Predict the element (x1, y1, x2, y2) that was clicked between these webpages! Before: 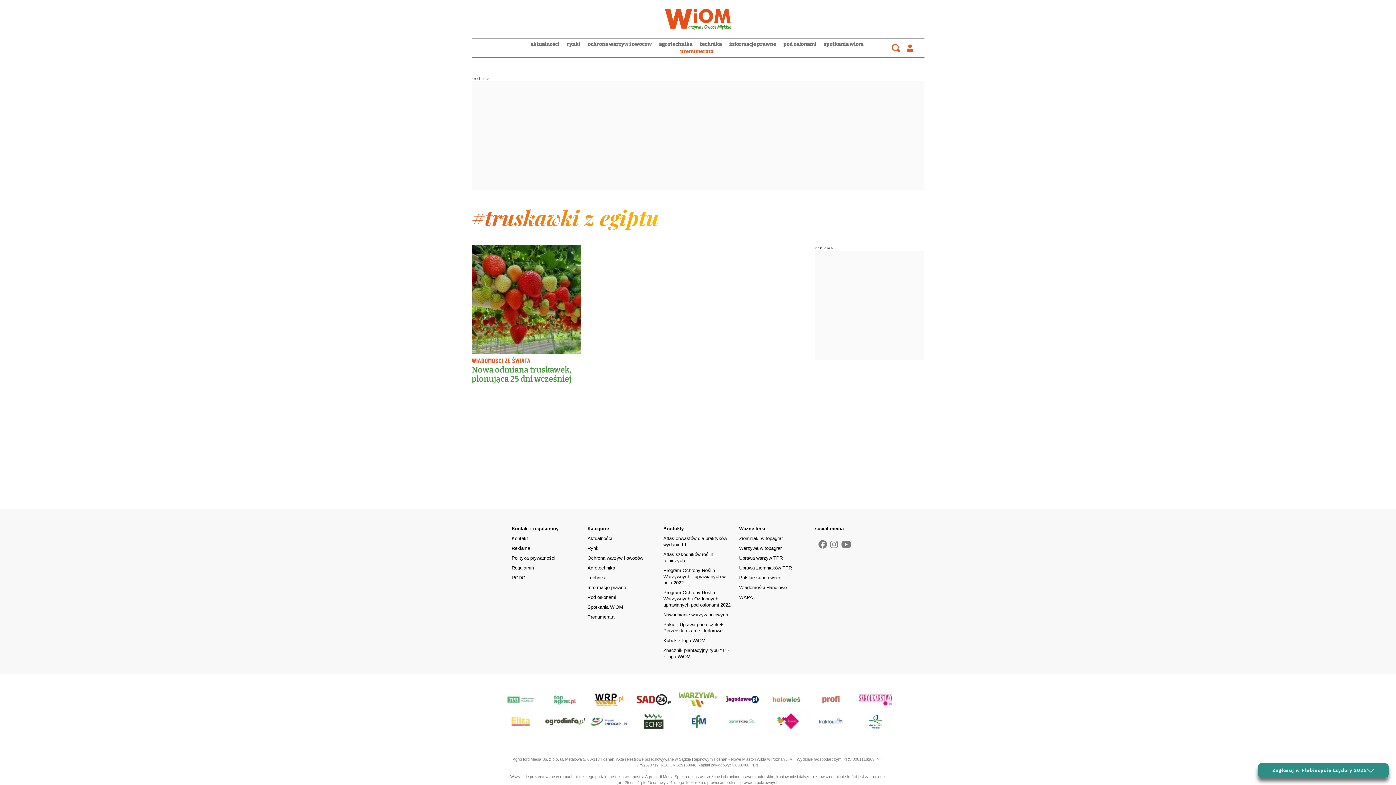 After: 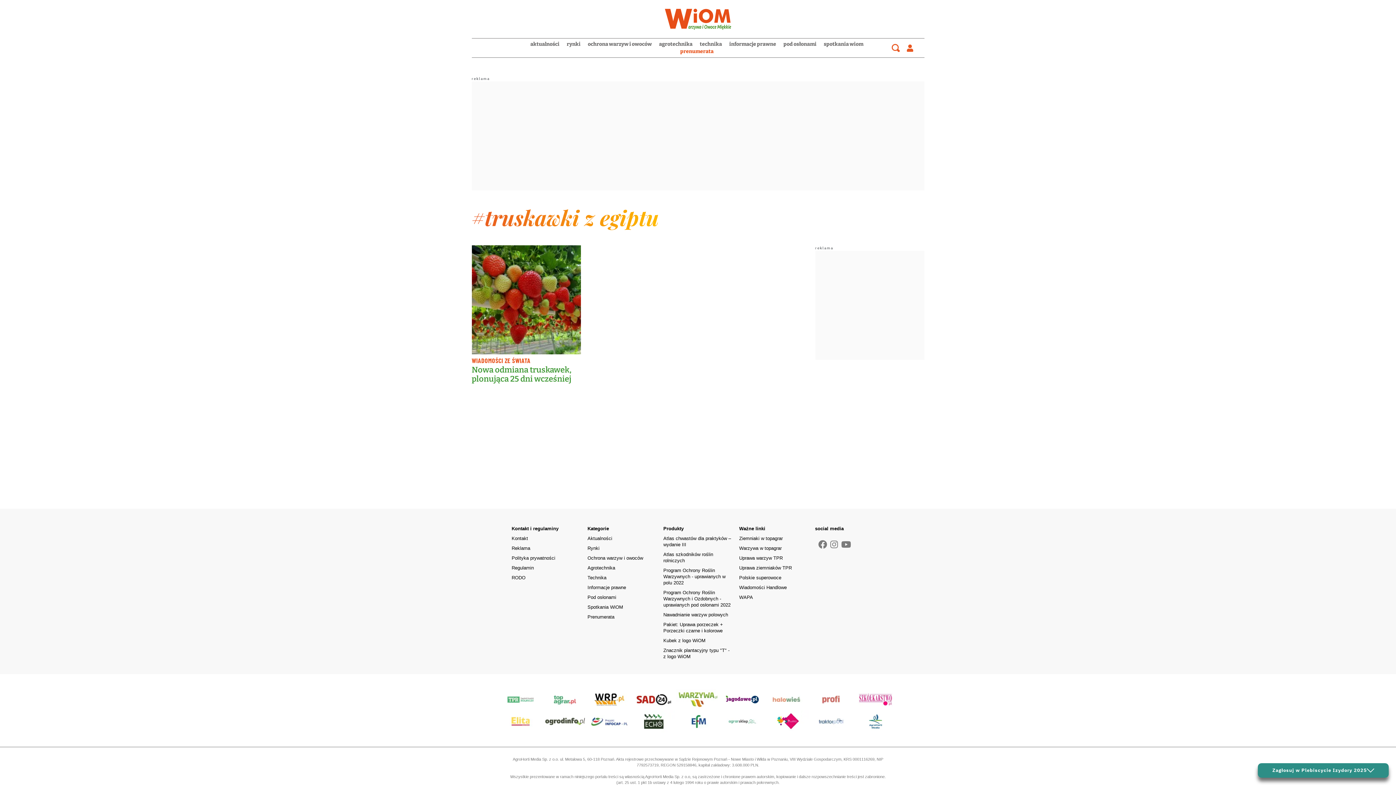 Action: bbox: (765, 689, 808, 710)